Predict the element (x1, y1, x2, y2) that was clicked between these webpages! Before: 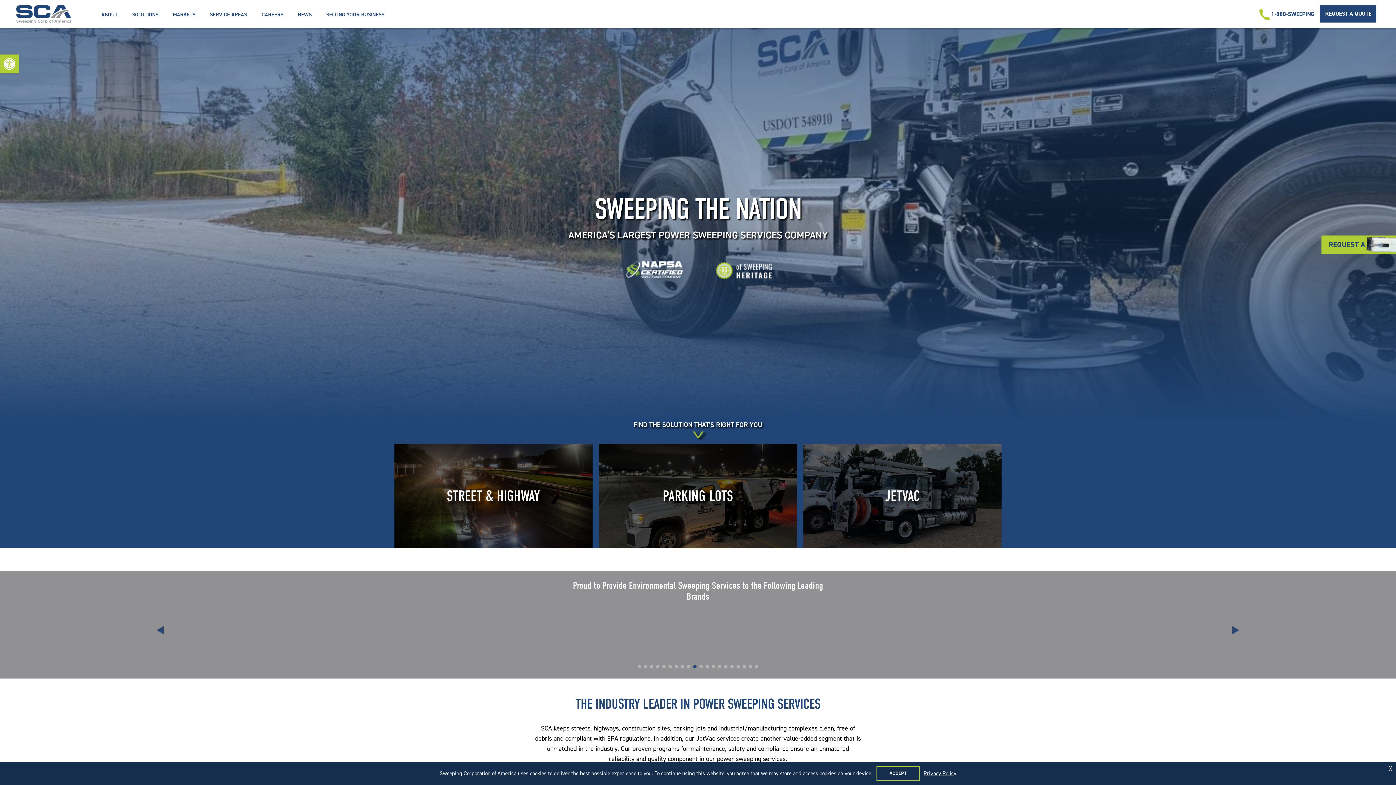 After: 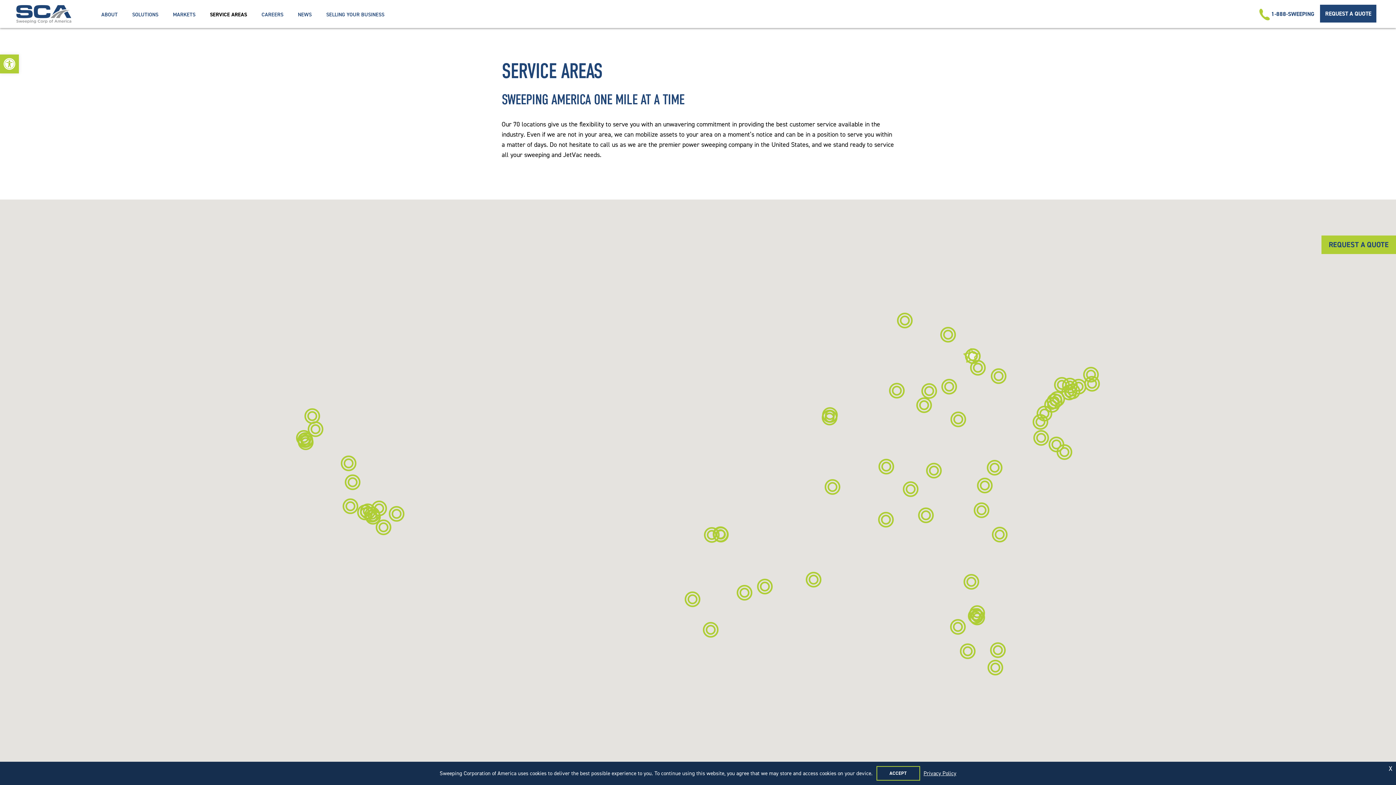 Action: bbox: (206, 6, 251, 22) label: SERVICE AREAS